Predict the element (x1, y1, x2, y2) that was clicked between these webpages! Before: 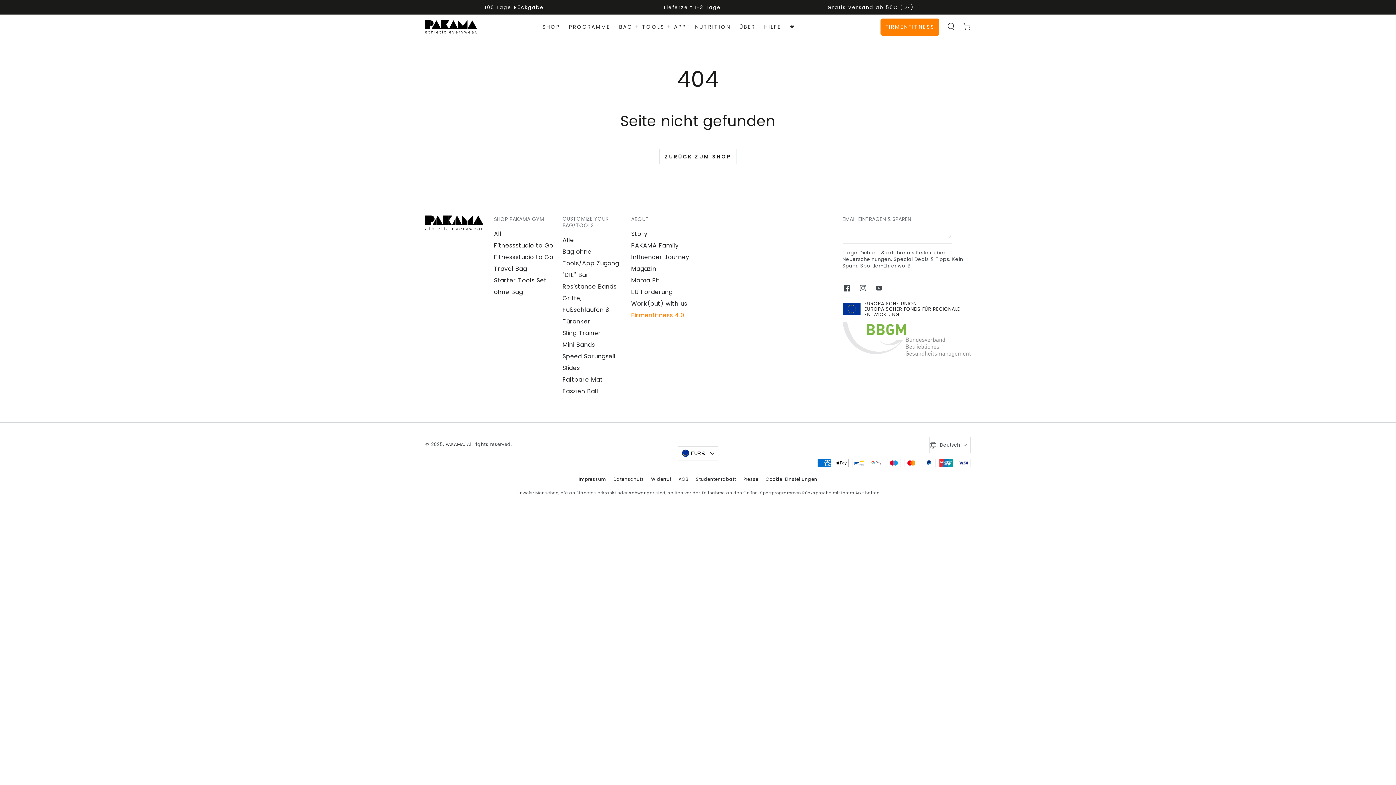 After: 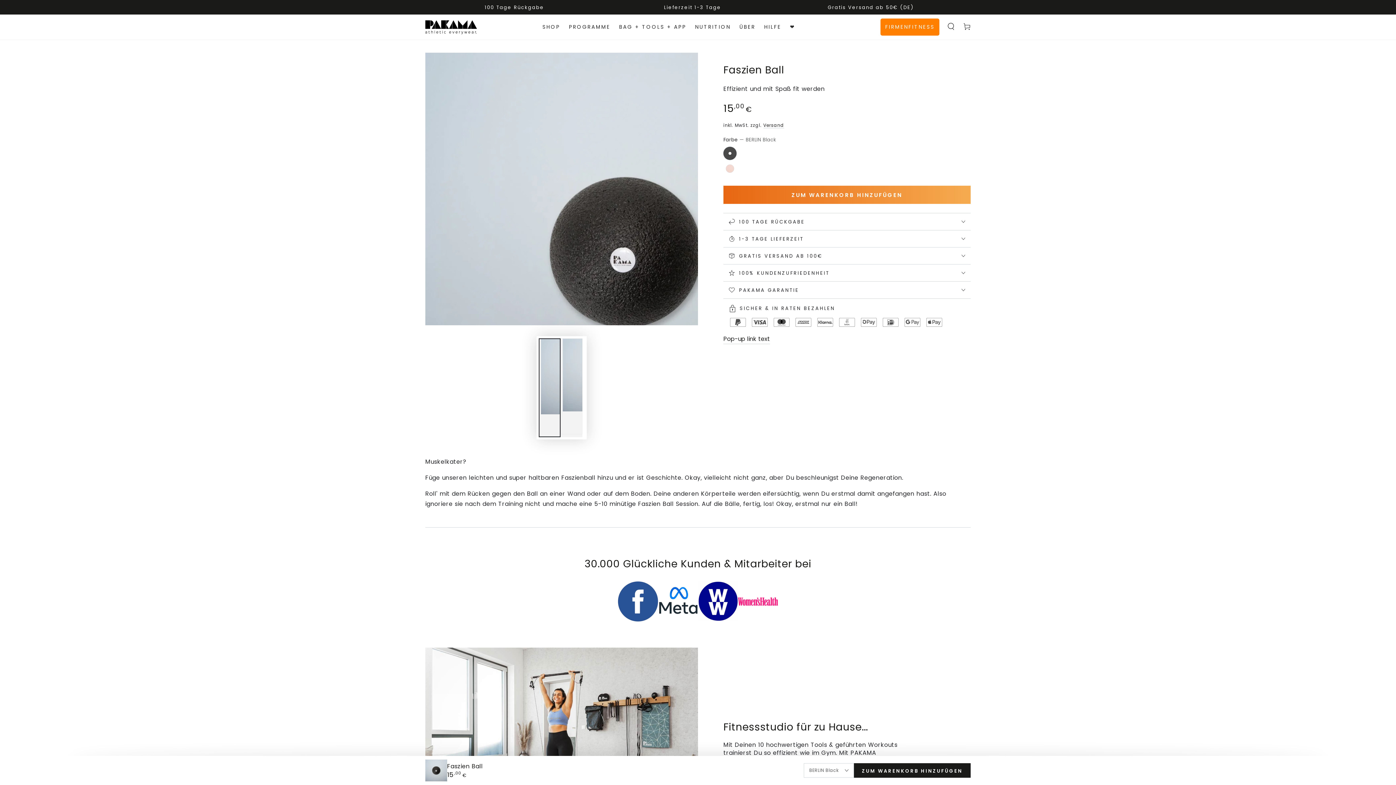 Action: label: Faszien Ball bbox: (562, 387, 598, 395)